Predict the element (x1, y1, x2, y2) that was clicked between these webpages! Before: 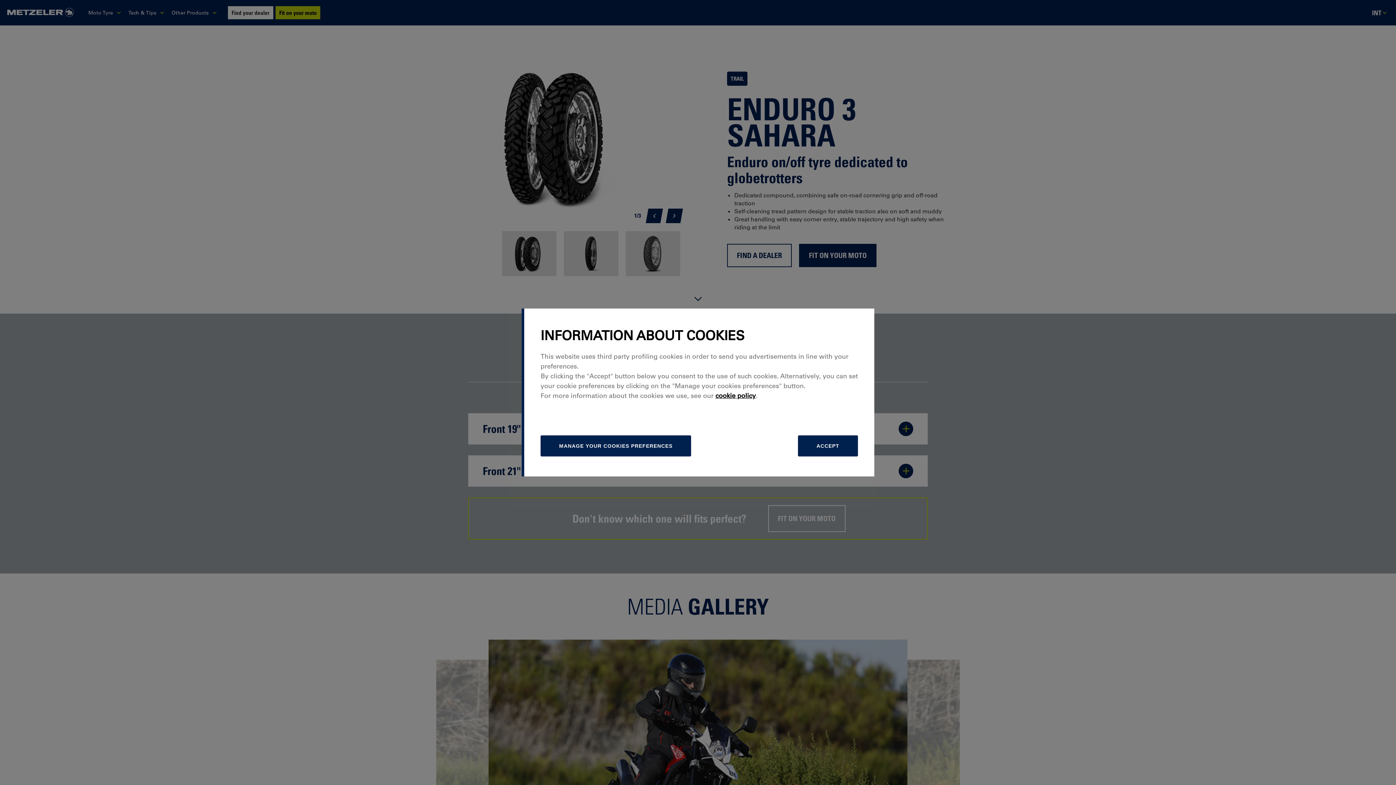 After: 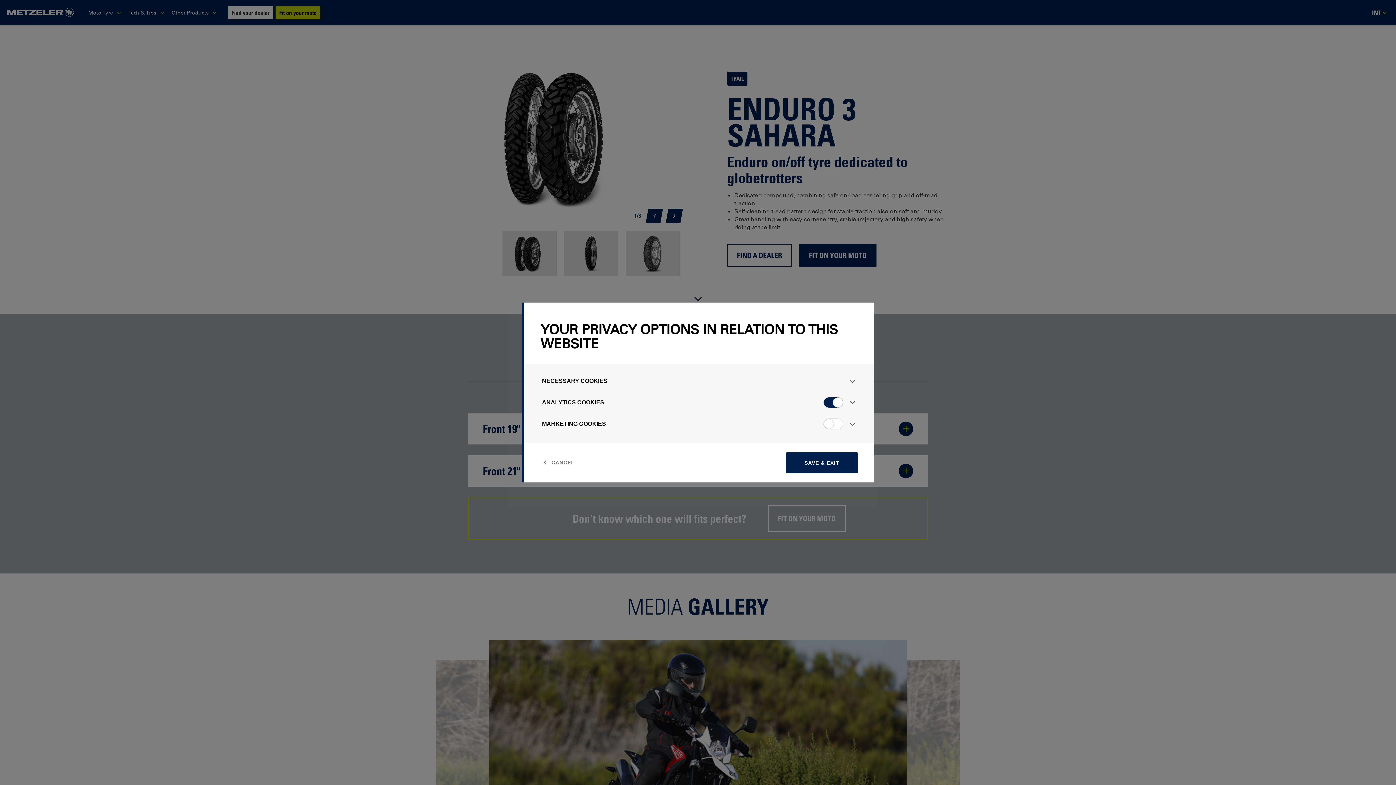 Action: label: manage bbox: (540, 435, 691, 456)